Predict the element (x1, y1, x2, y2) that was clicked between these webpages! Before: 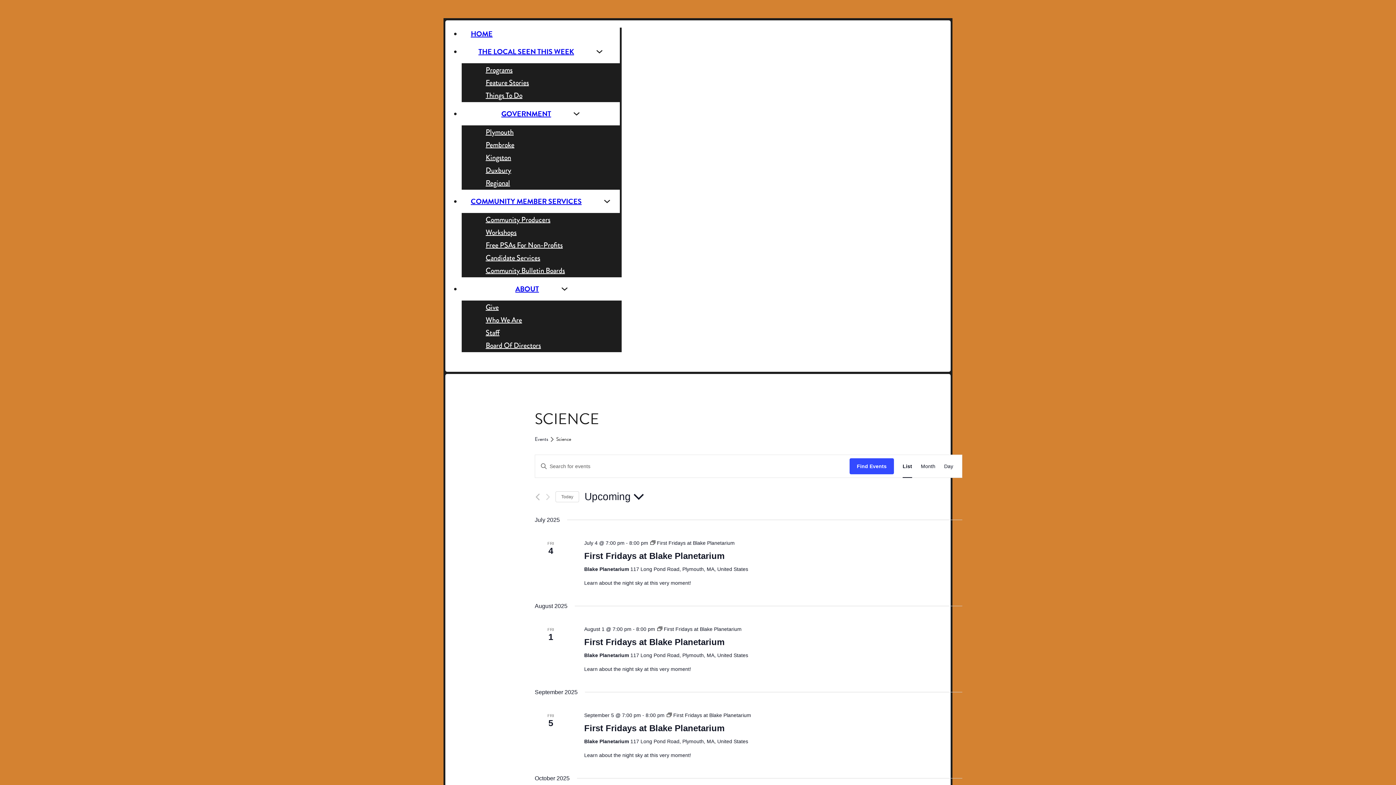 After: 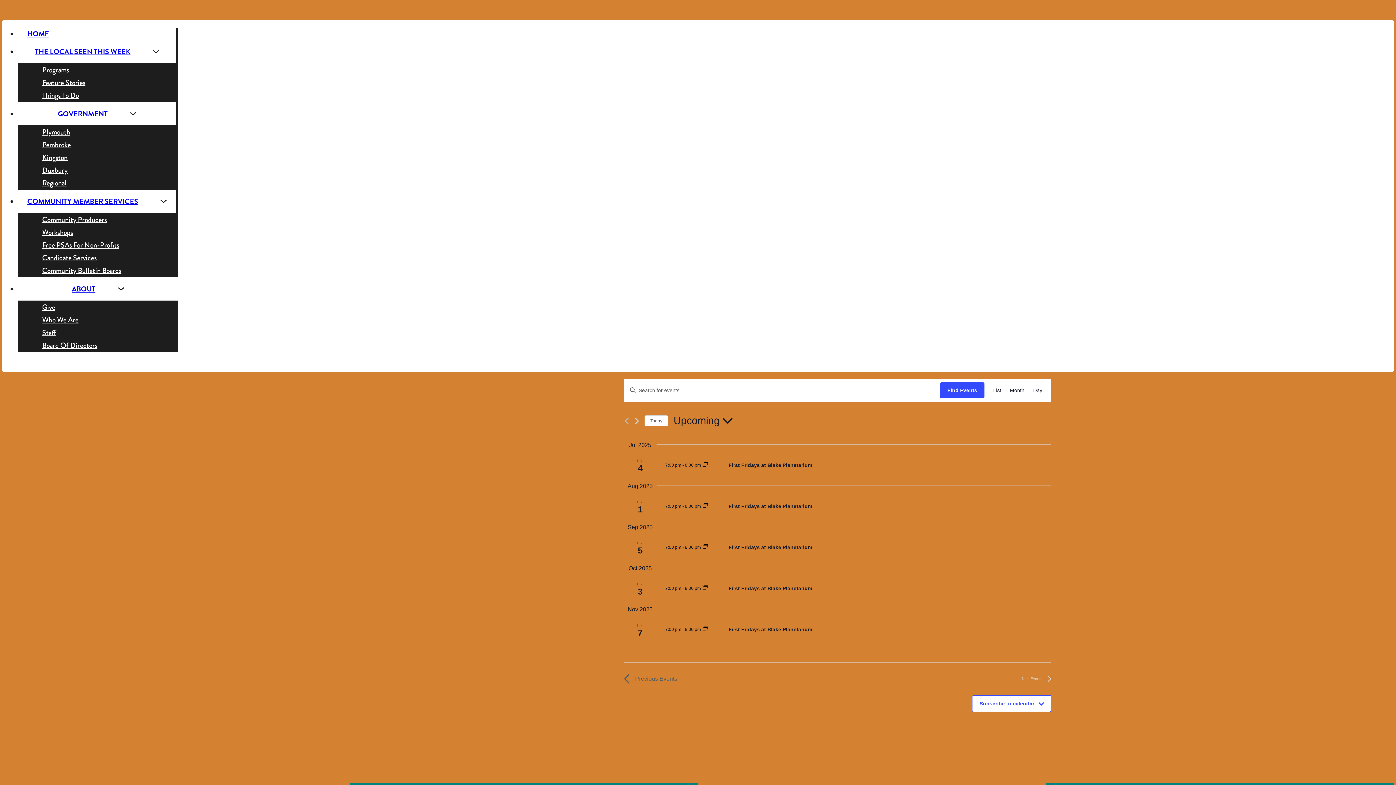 Action: bbox: (650, 540, 734, 546) label:  First Fridays at Blake Planetarium